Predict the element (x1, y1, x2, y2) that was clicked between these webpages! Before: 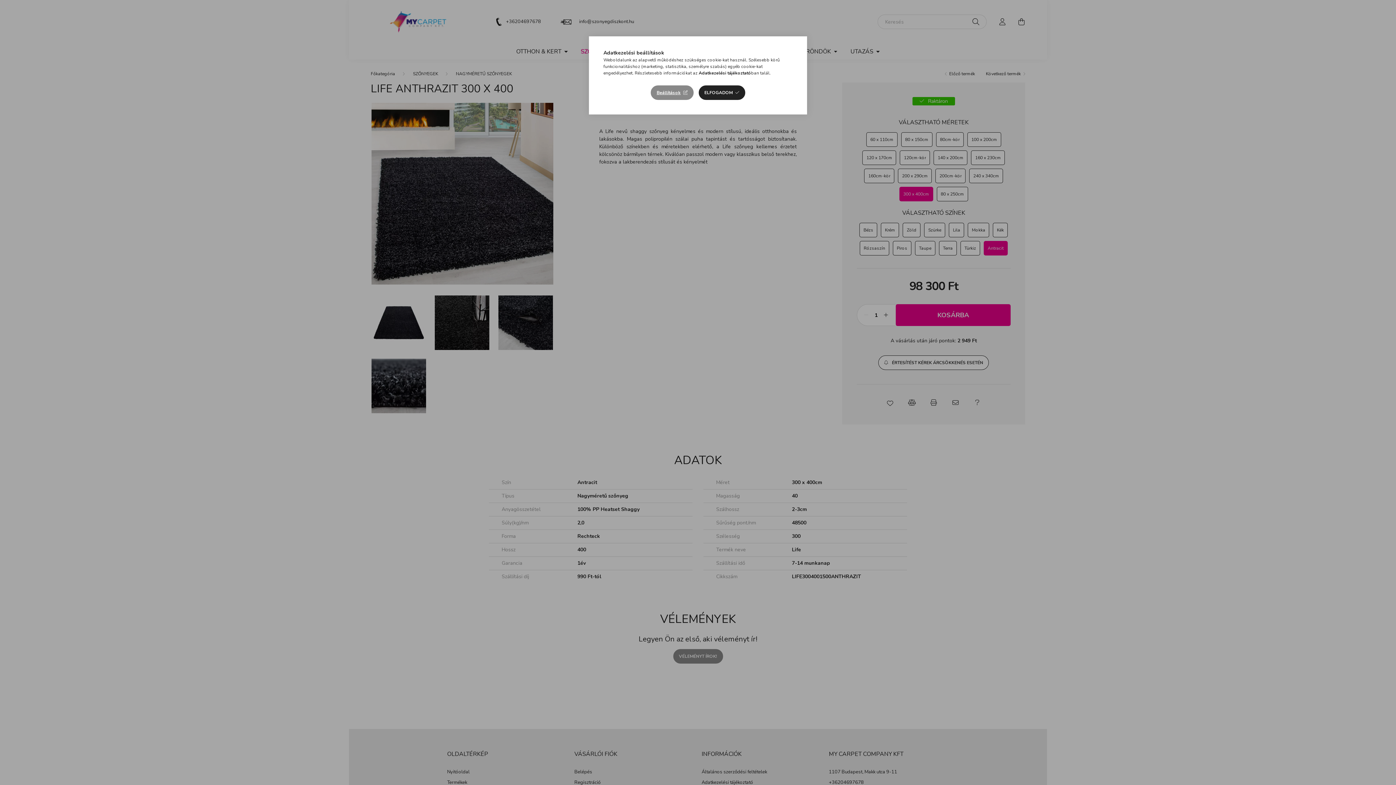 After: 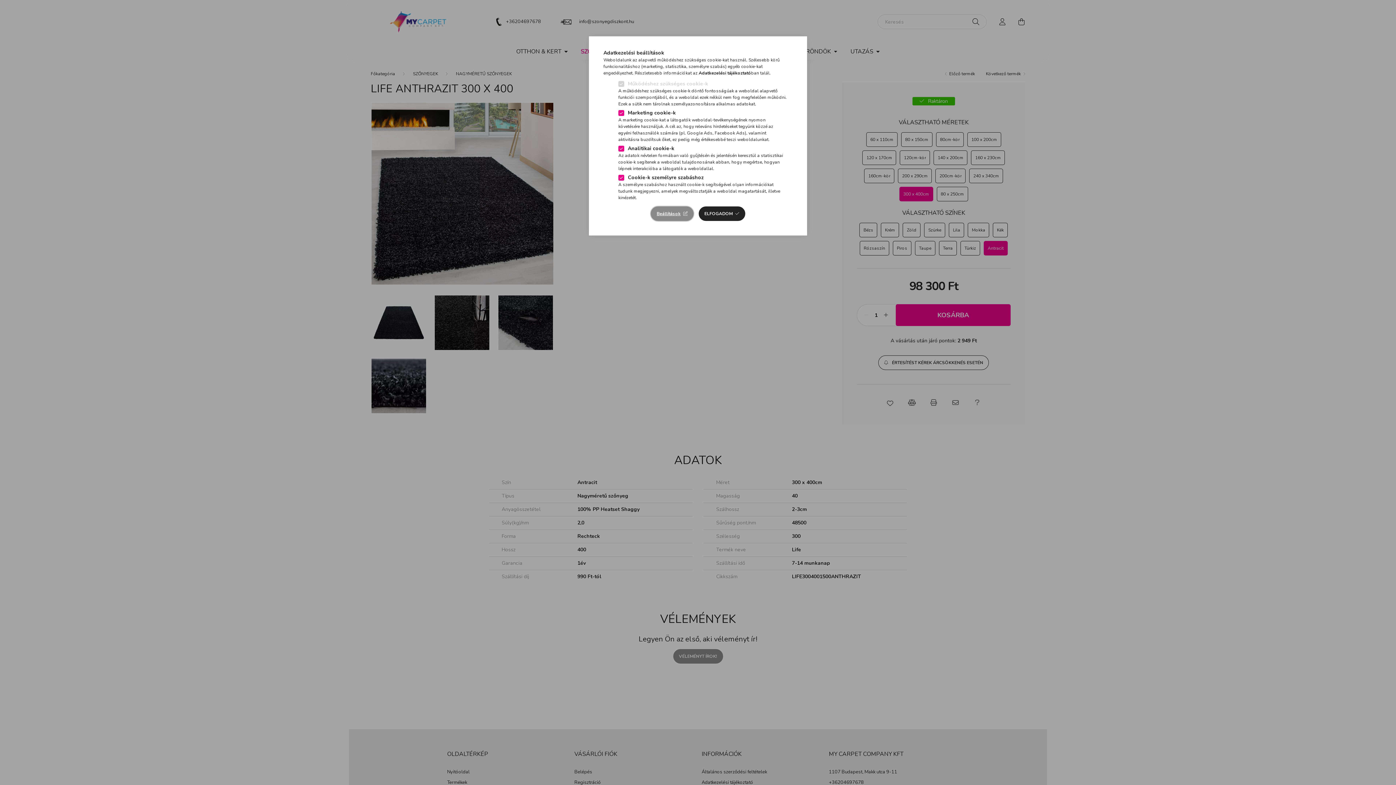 Action: label: Beállítások bbox: (651, 85, 693, 100)